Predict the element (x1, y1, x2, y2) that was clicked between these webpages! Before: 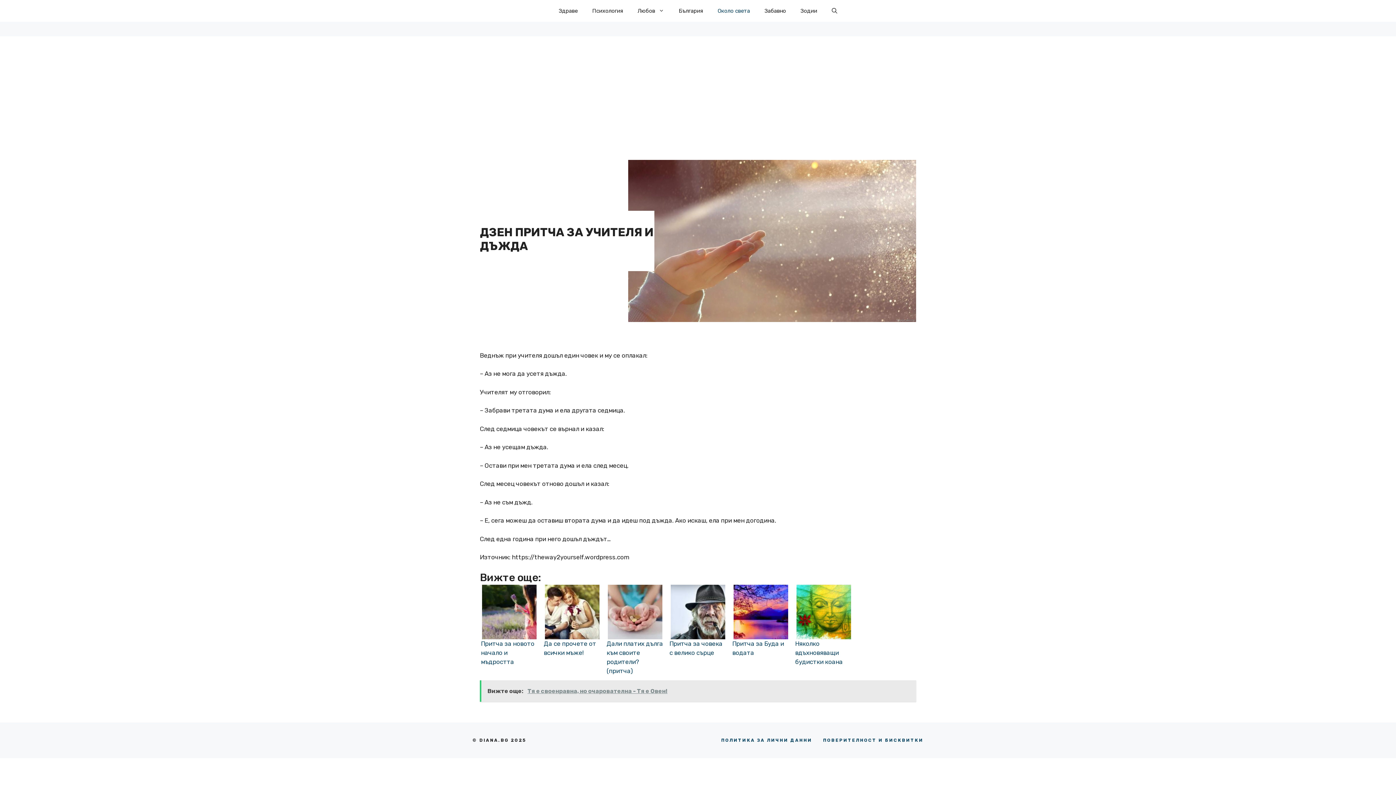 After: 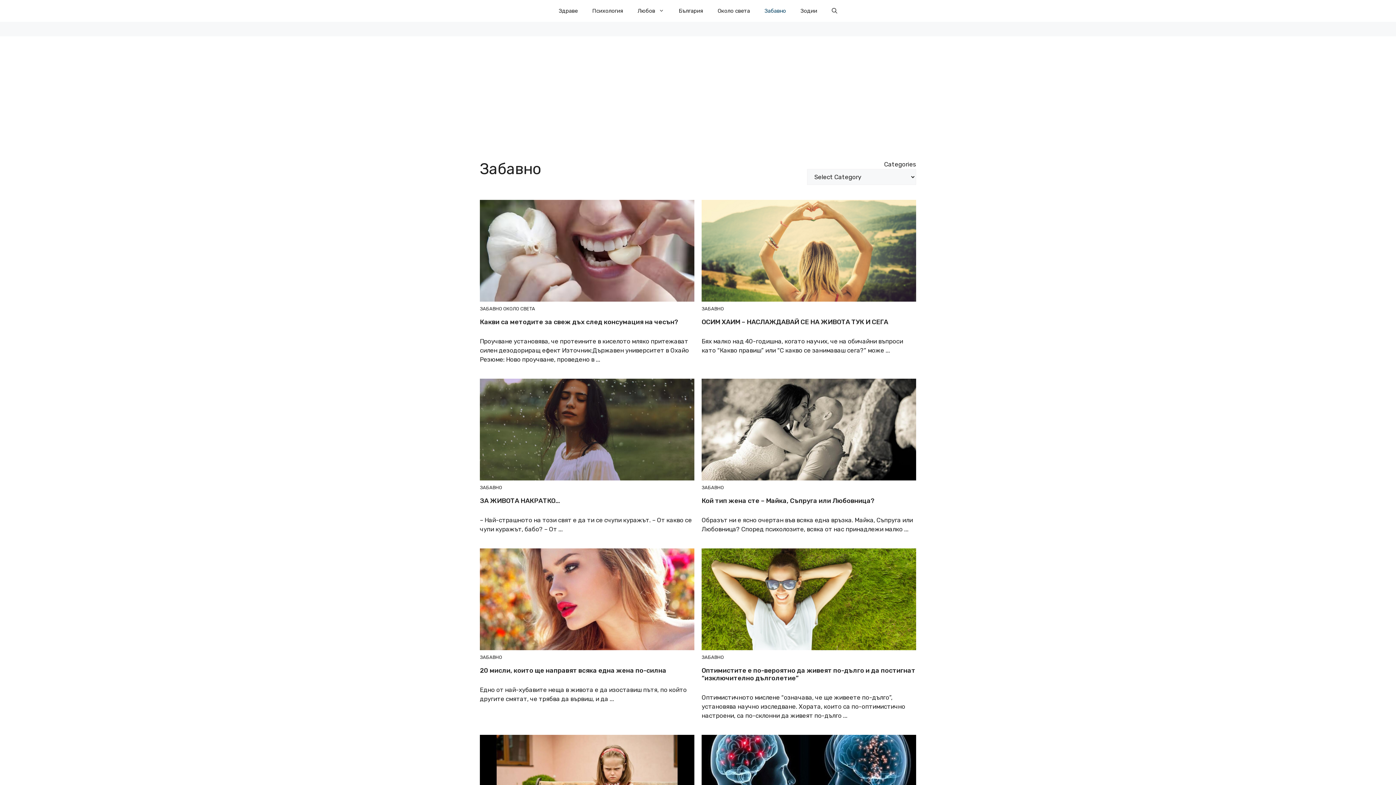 Action: bbox: (757, 0, 793, 21) label: Забавно